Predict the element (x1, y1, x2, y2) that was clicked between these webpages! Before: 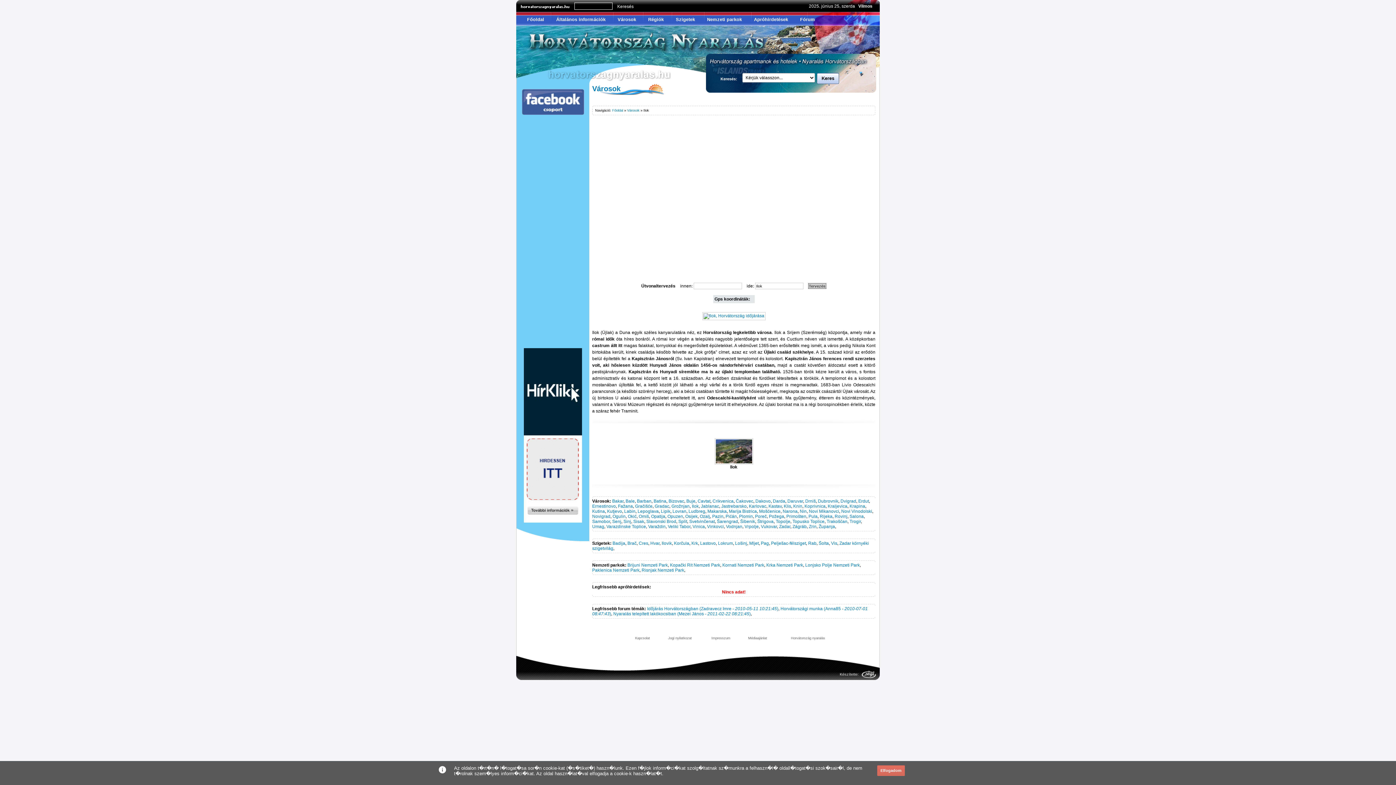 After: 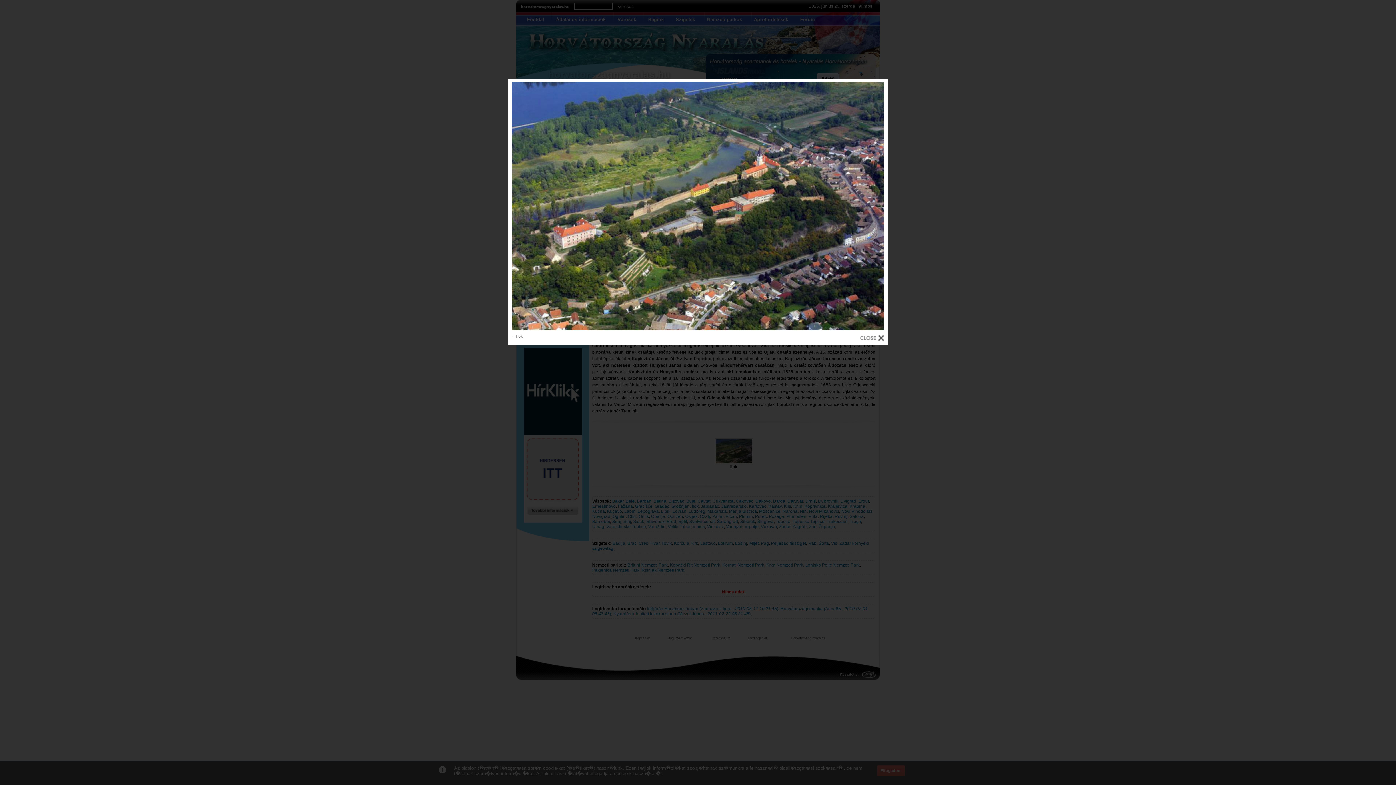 Action: bbox: (714, 460, 753, 465)